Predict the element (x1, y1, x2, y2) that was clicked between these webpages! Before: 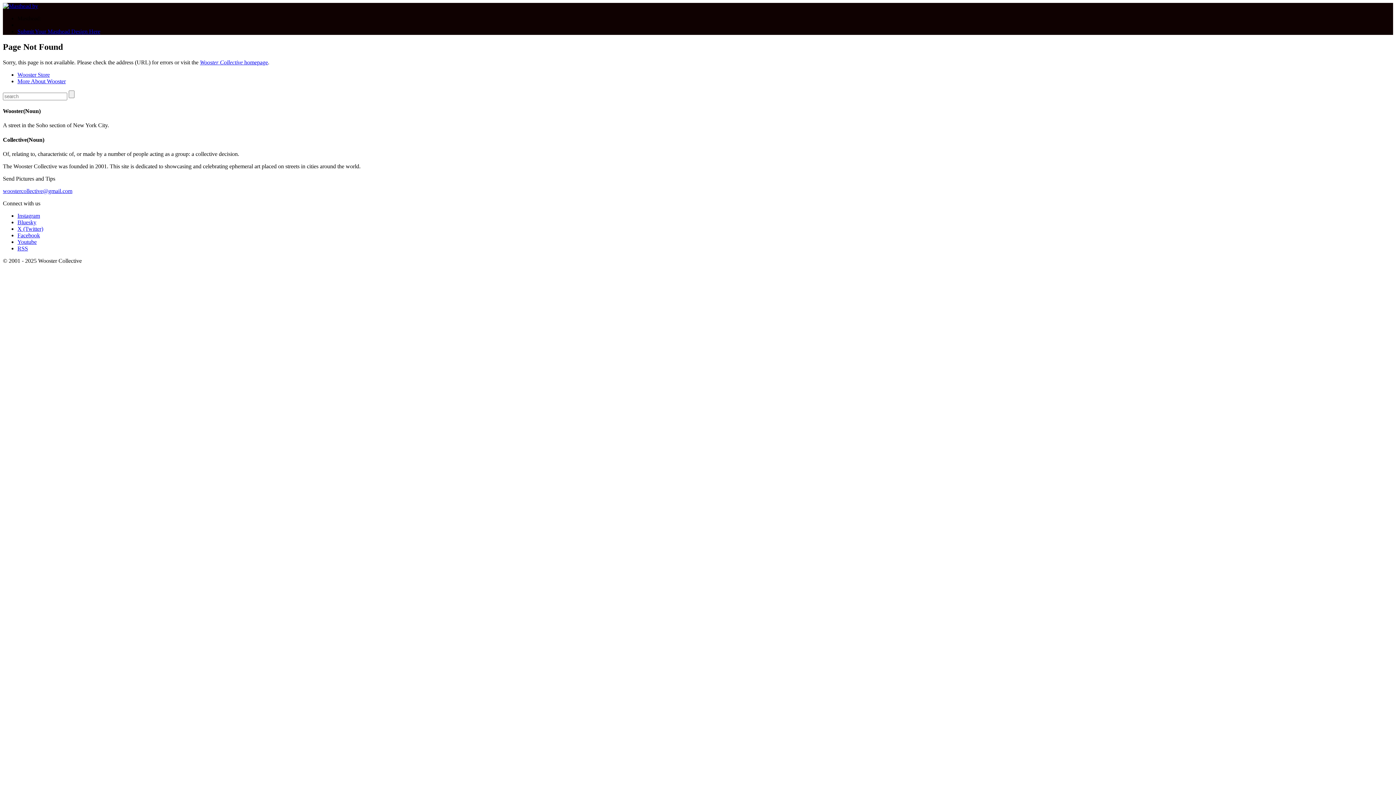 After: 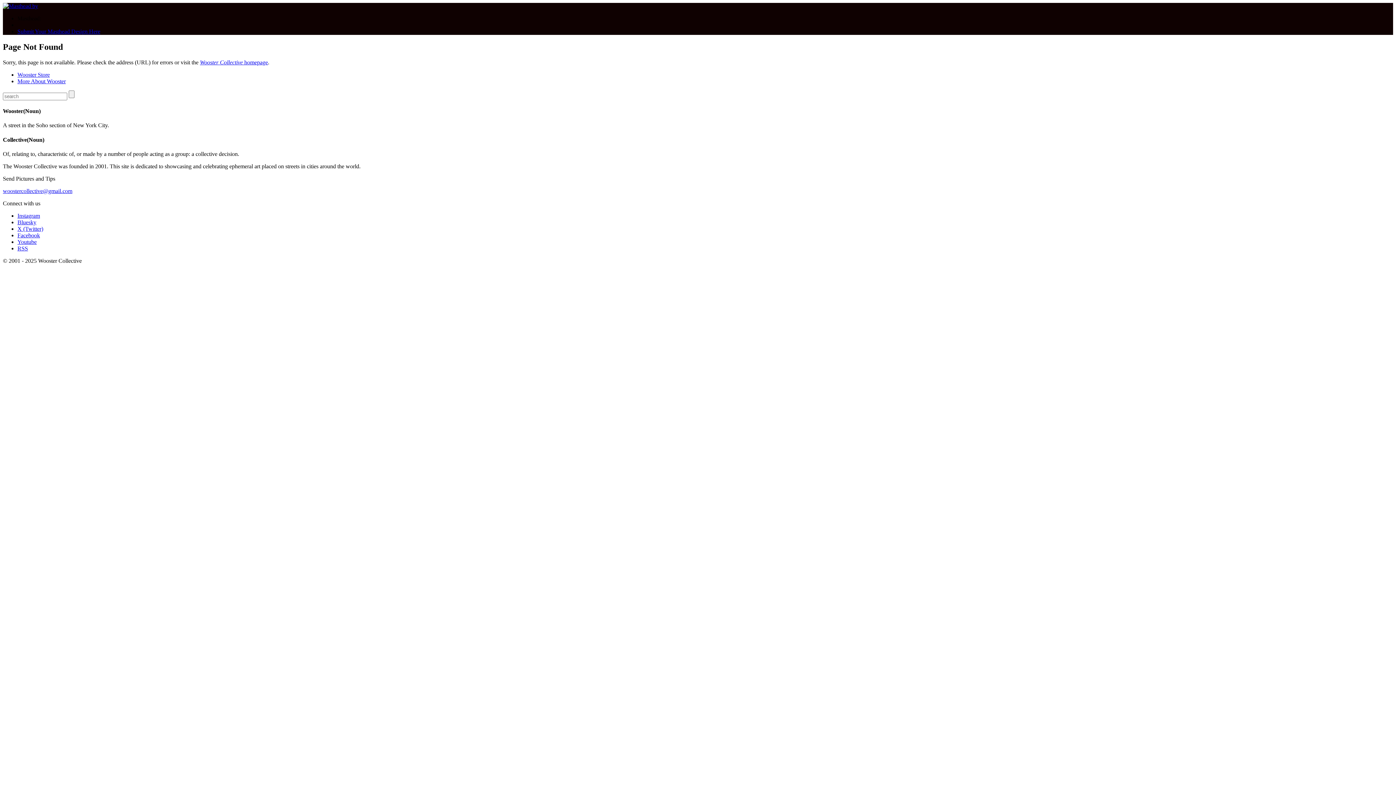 Action: label: Facebook bbox: (17, 232, 40, 238)